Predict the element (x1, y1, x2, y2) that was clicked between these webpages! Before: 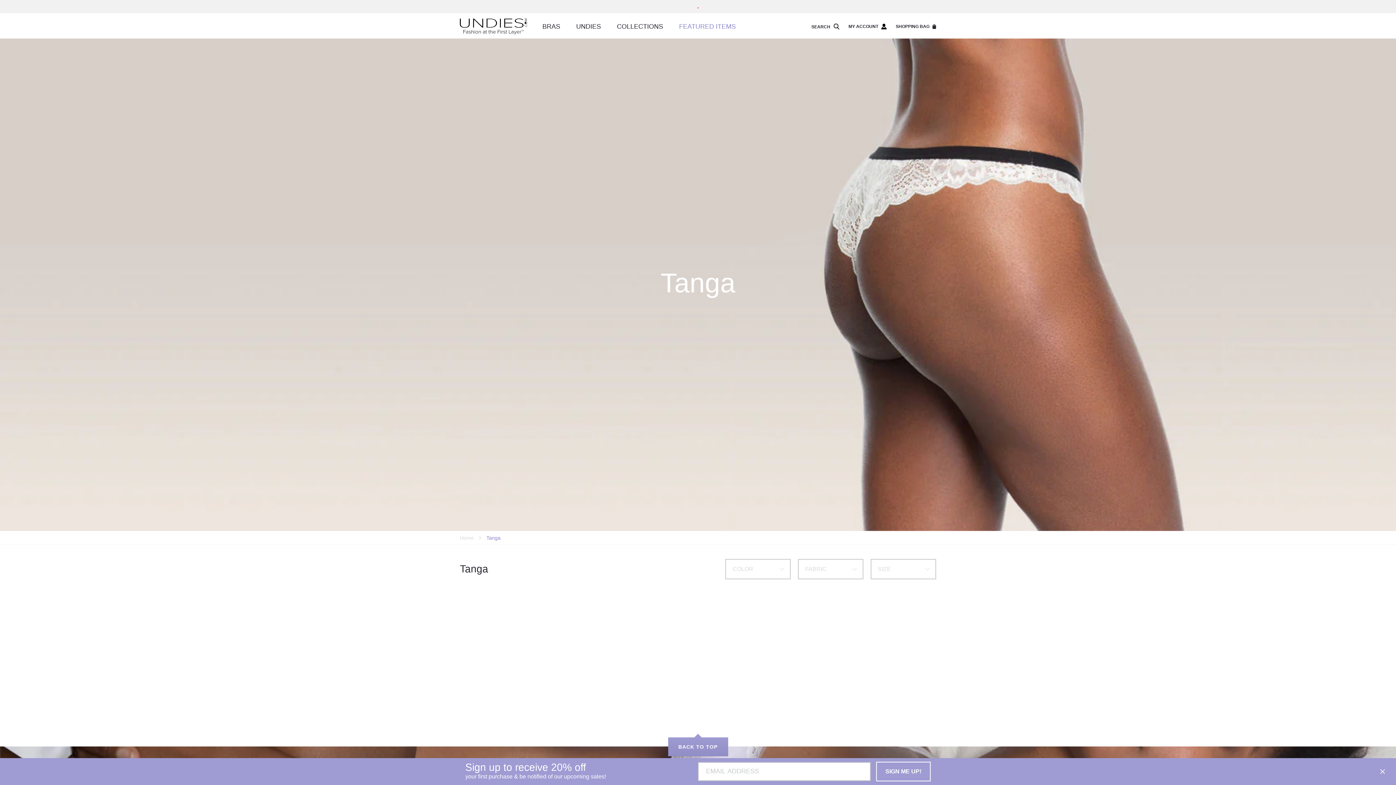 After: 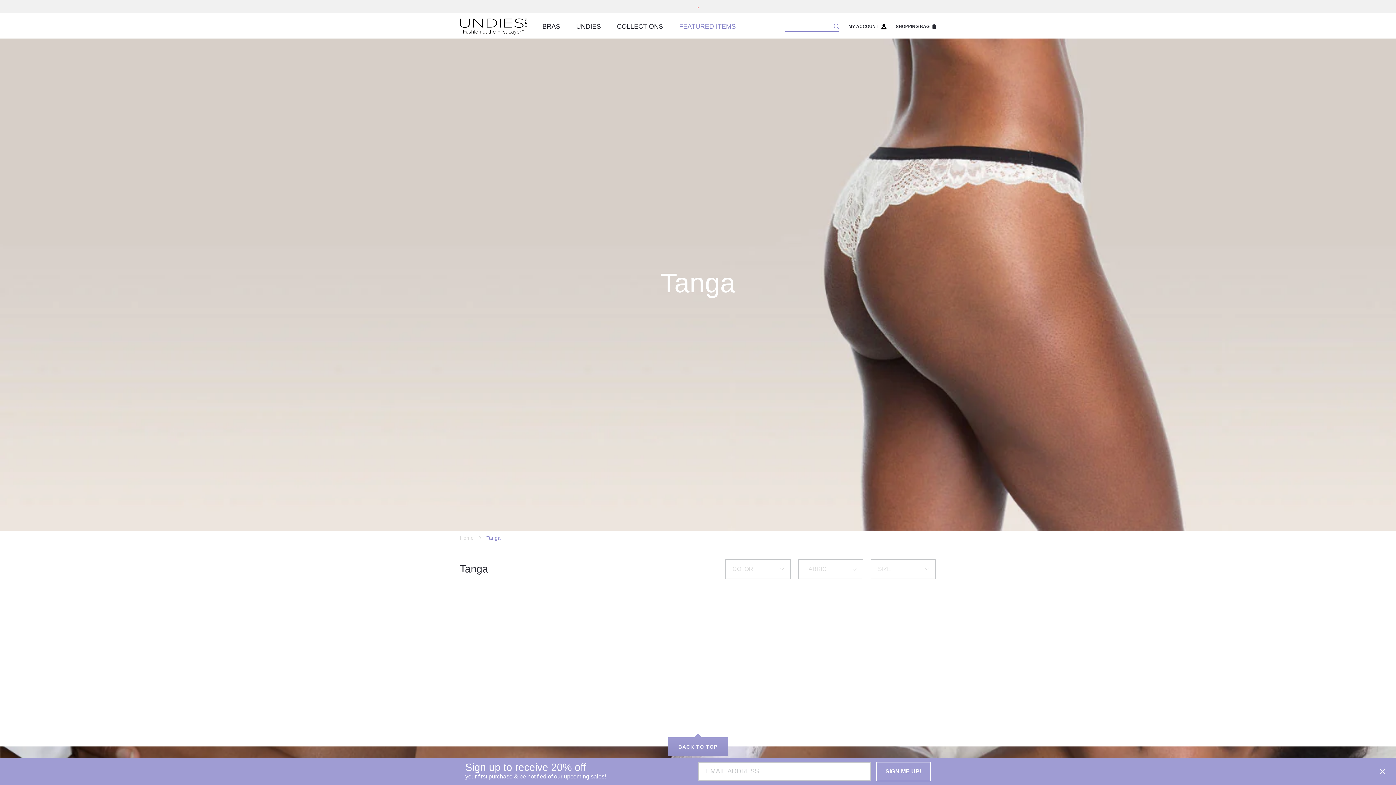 Action: bbox: (830, 22, 839, 30)